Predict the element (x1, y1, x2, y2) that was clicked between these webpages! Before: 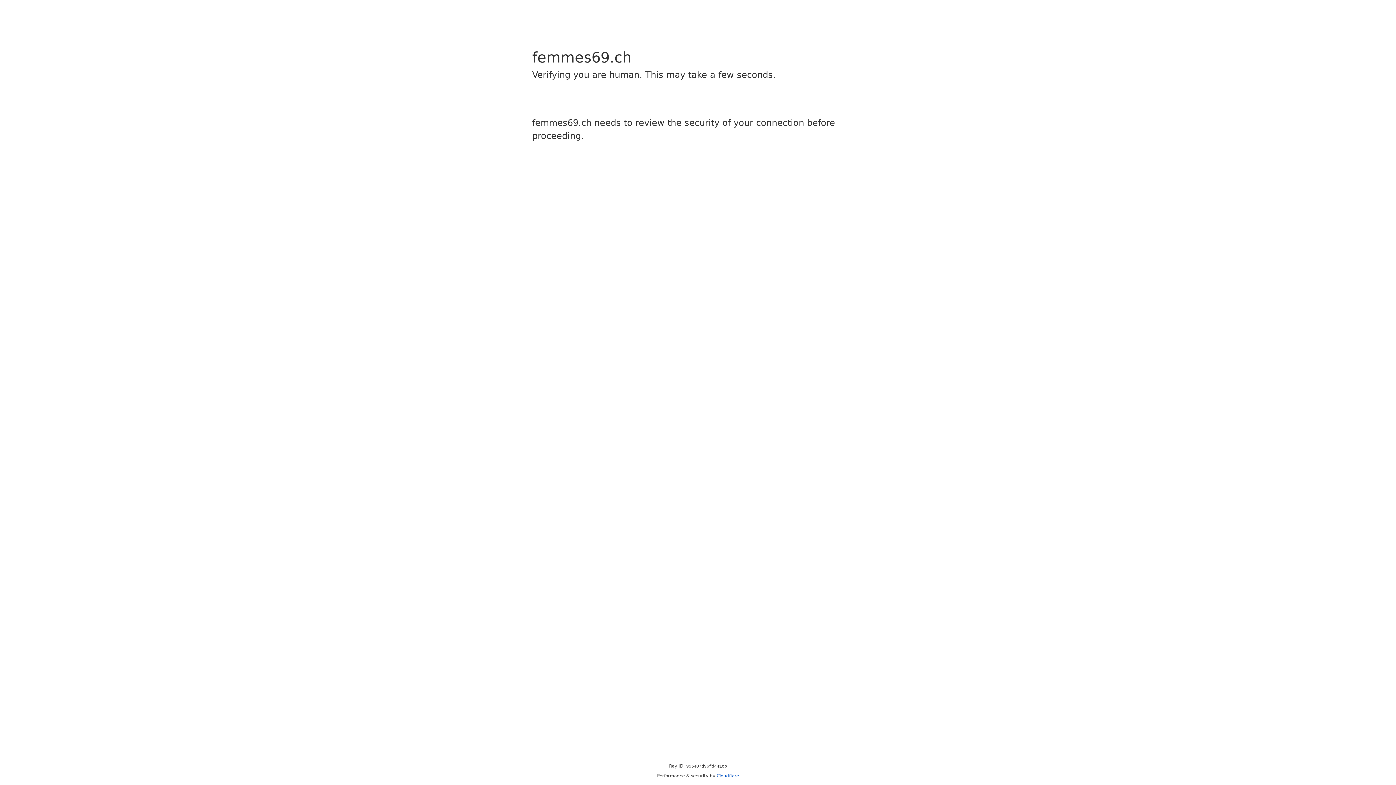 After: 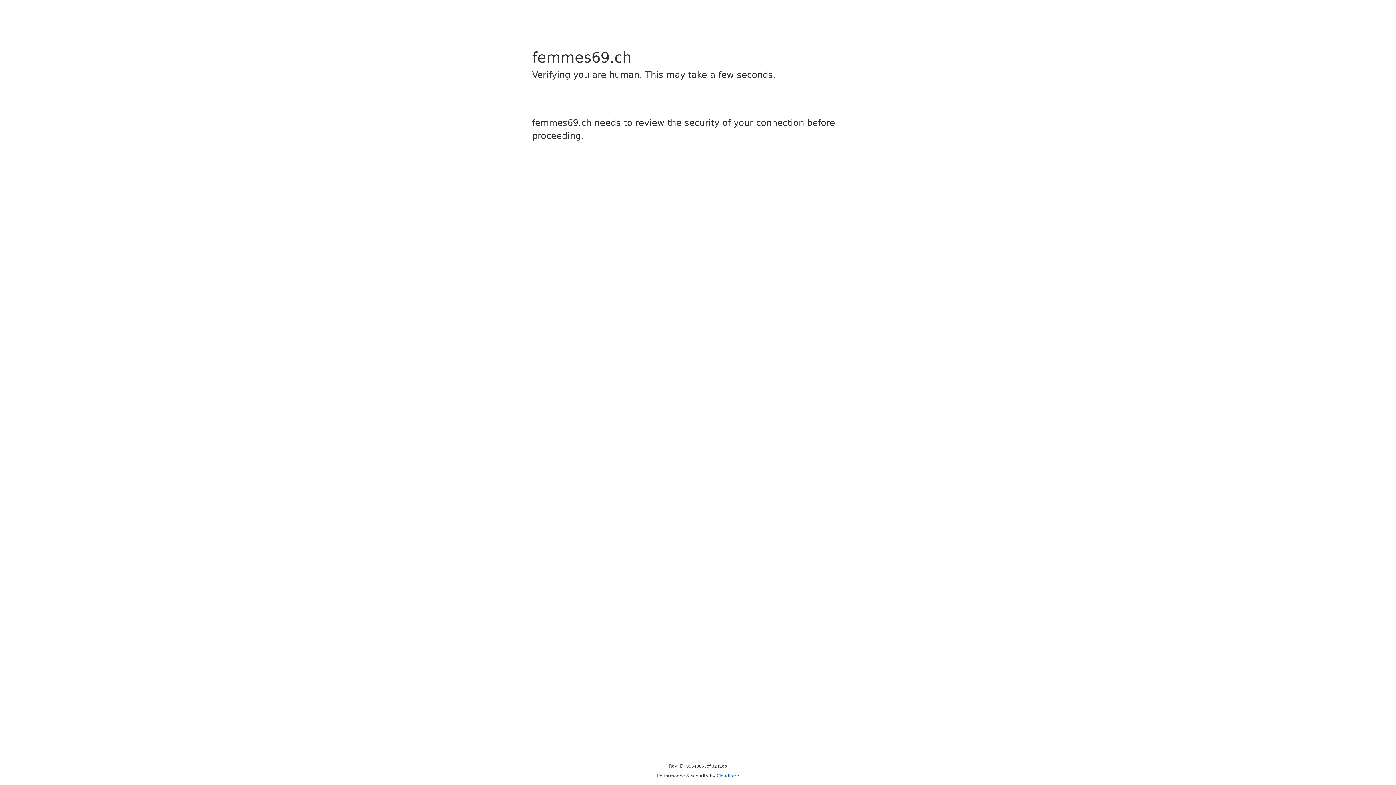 Action: label: Cloudflare bbox: (716, 773, 739, 778)